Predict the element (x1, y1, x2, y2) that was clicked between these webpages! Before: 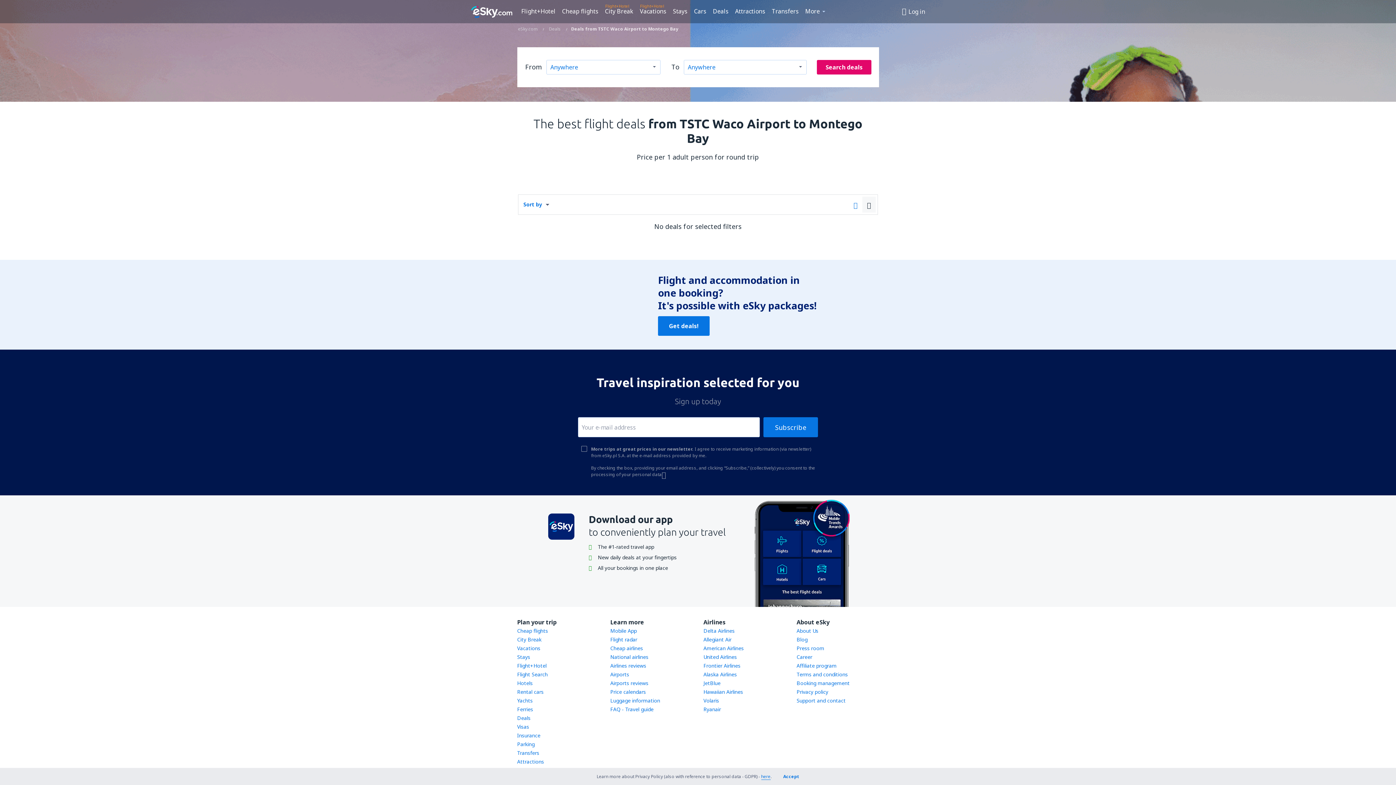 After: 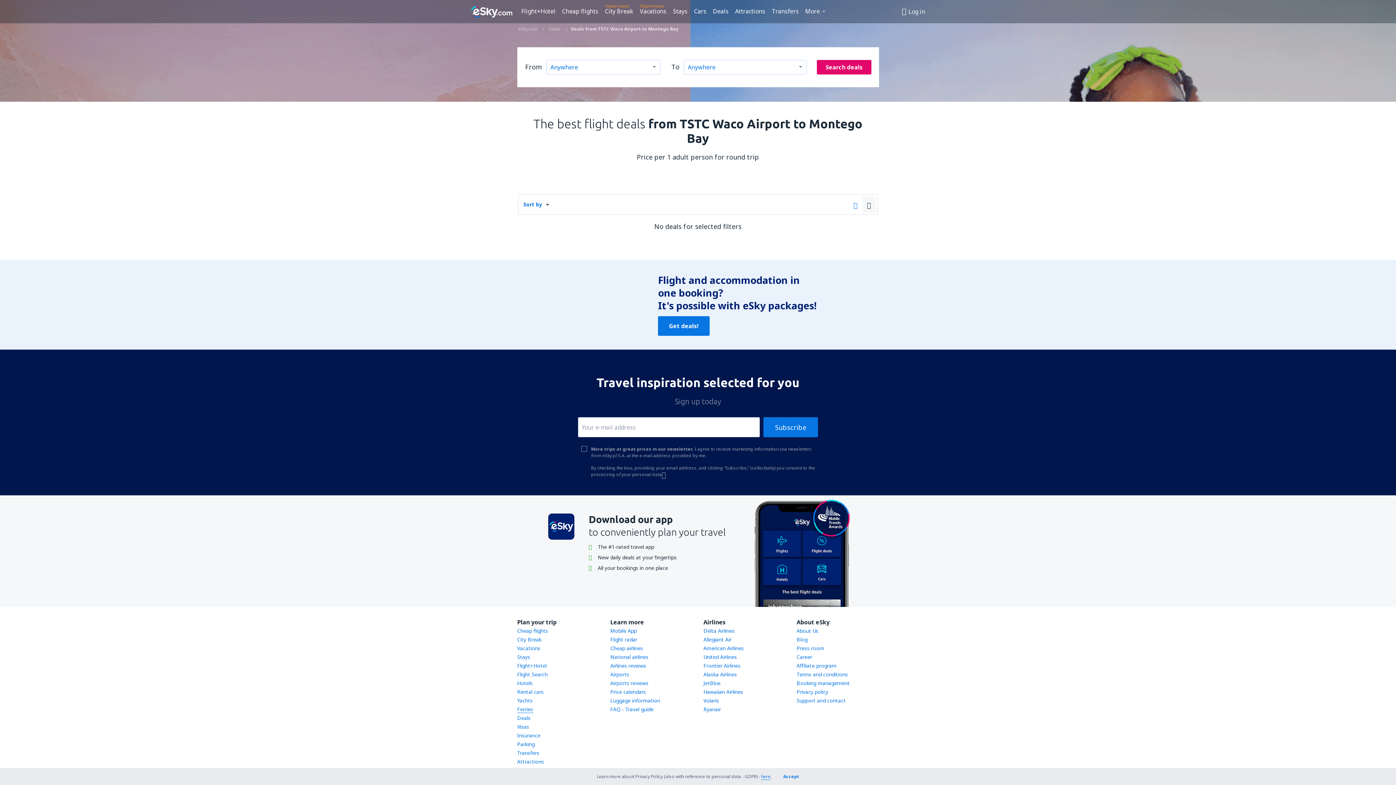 Action: bbox: (517, 706, 533, 713) label: Ferries